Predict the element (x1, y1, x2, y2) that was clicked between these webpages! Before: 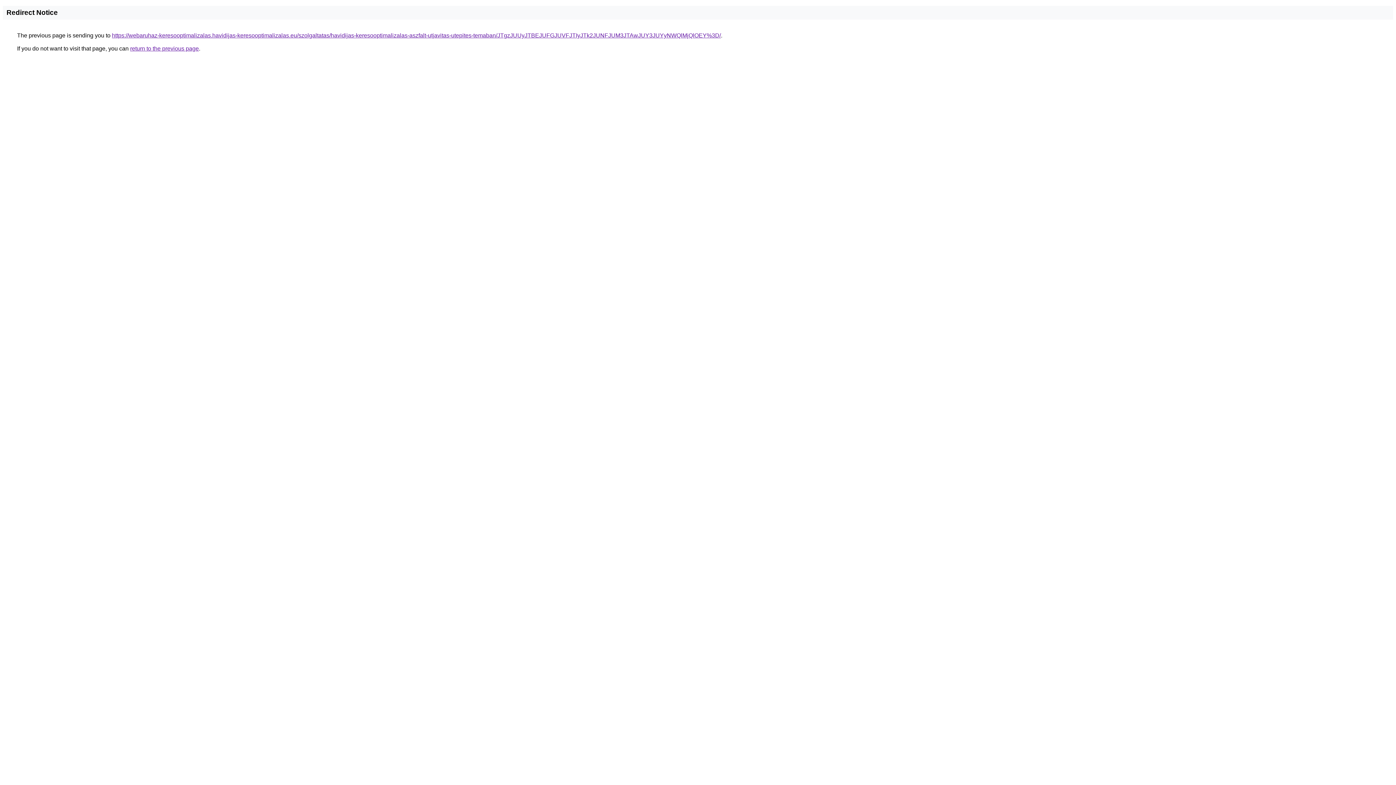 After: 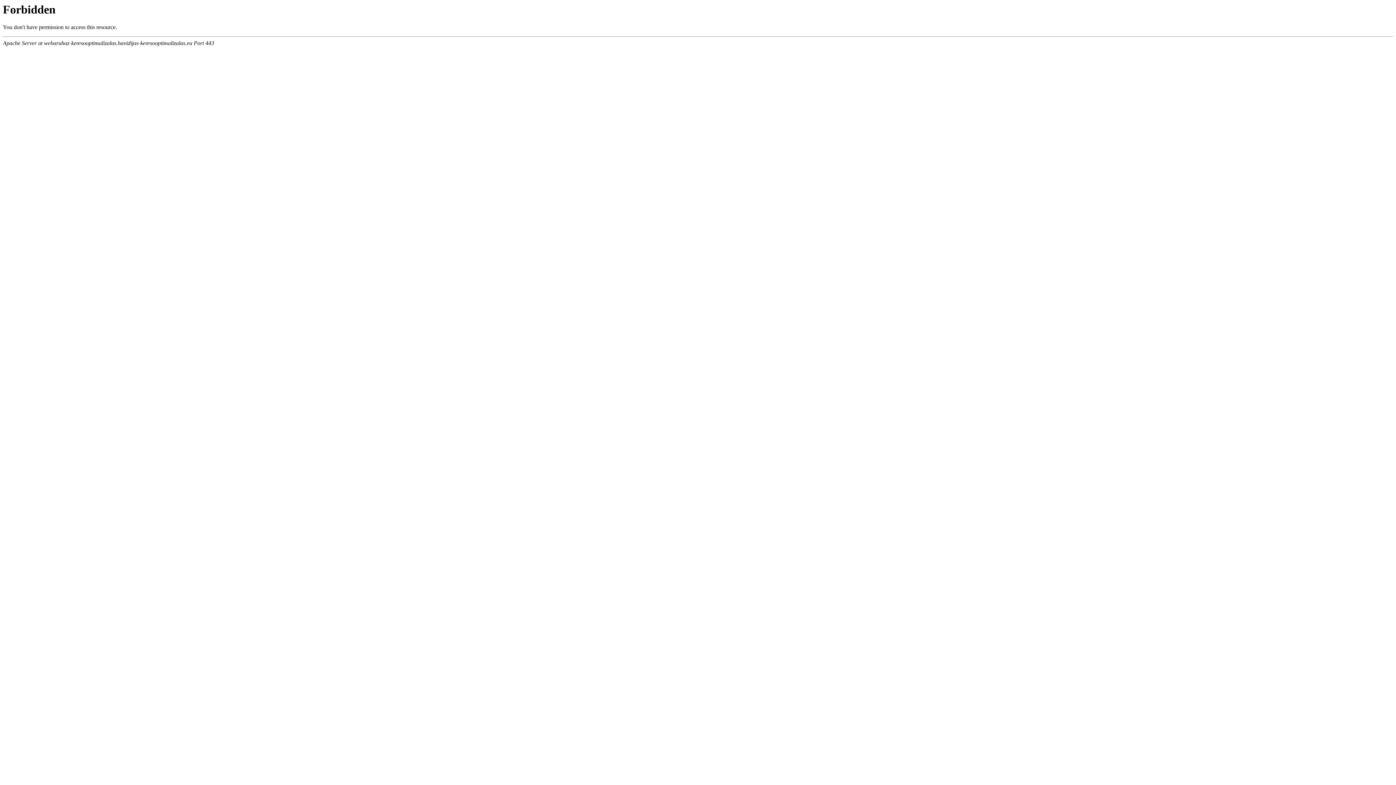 Action: bbox: (112, 32, 721, 38) label: https://webaruhaz-keresooptimalizalas.havidijas-keresooptimalizalas.eu/szolgaltatas/havidijas-keresooptimalizalas-aszfalt-utjavitas-utepites-temaban/JTgzJUUyJTBEJUFGJUVFJTIyJTk2JUNFJUM3JTAwJUY3JUYyNWQlMjQlOEY%3D/